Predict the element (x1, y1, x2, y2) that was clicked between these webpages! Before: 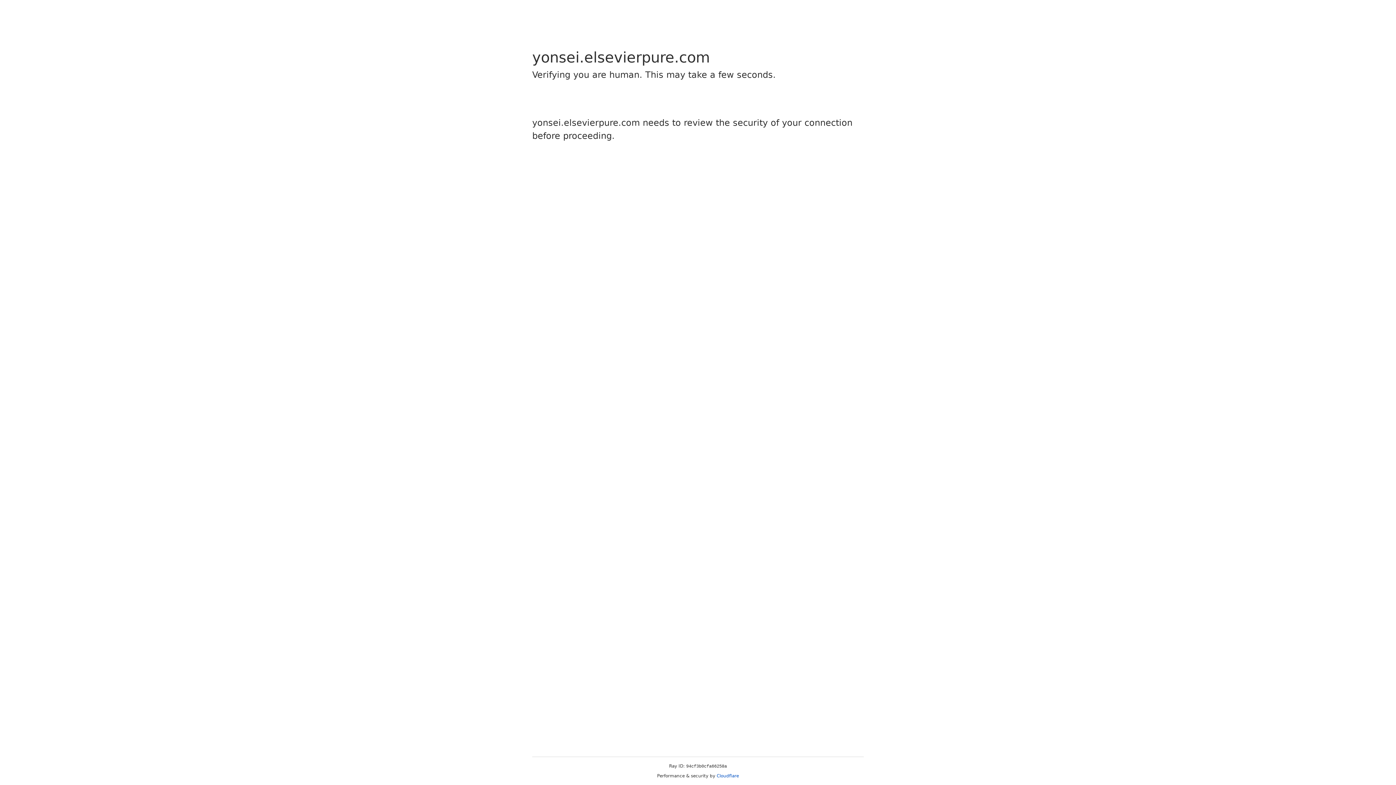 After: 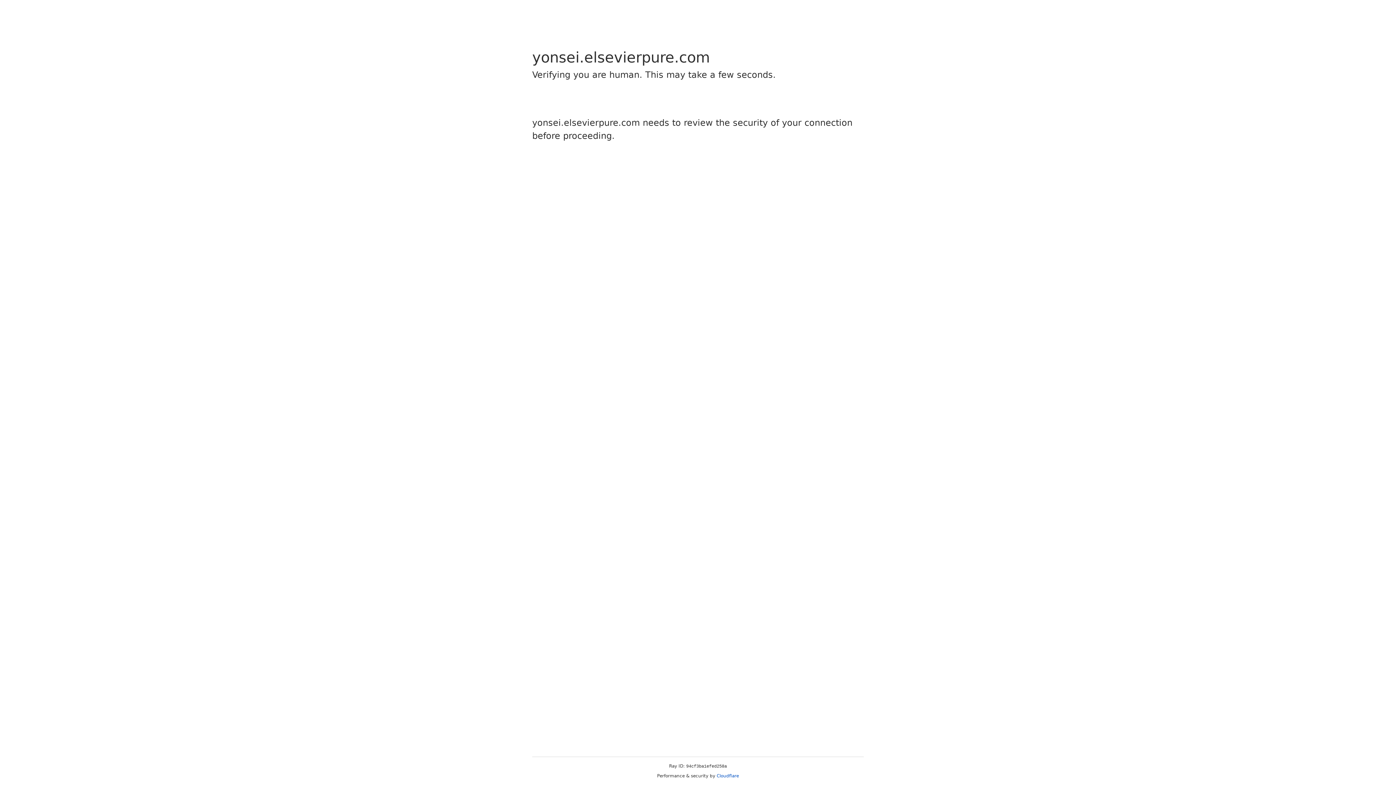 Action: bbox: (716, 773, 739, 778) label: Cloudflare